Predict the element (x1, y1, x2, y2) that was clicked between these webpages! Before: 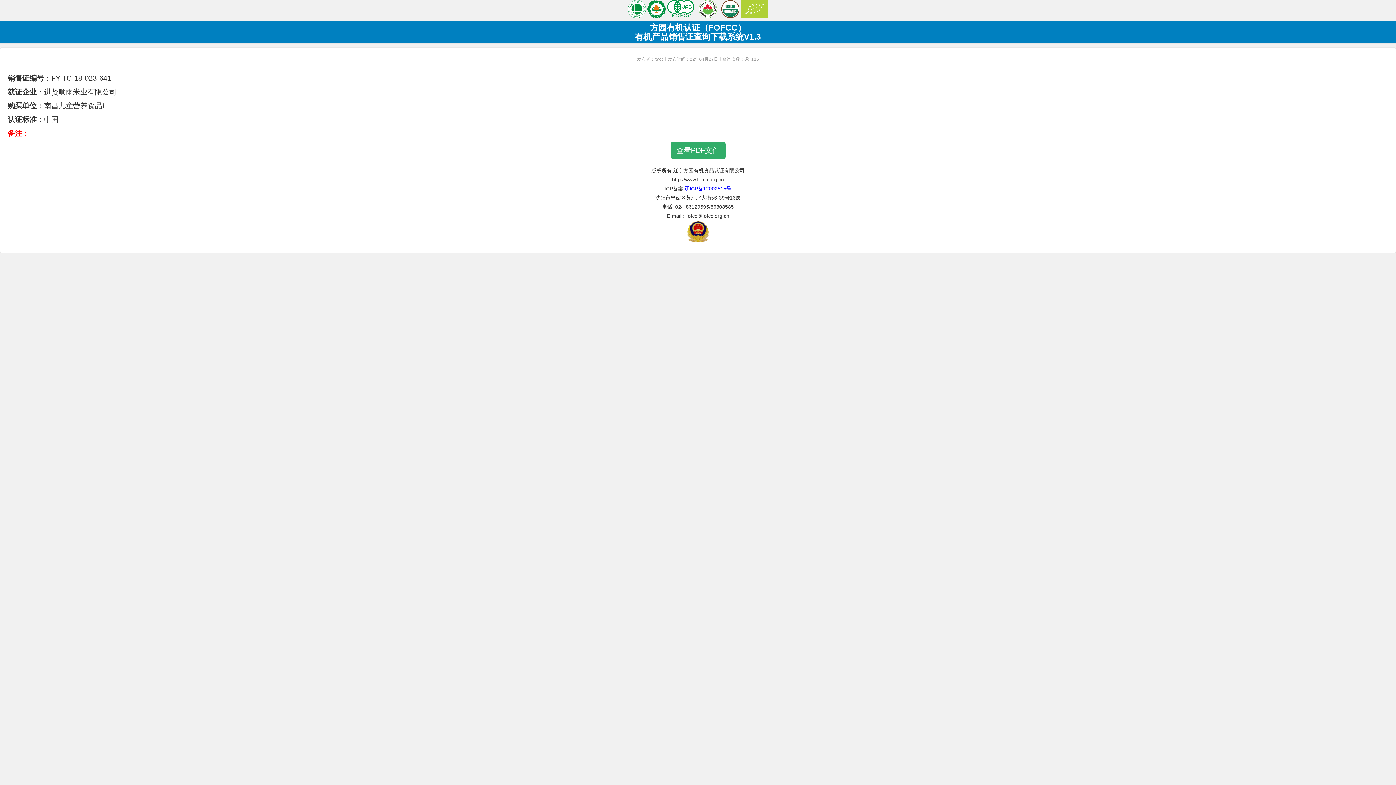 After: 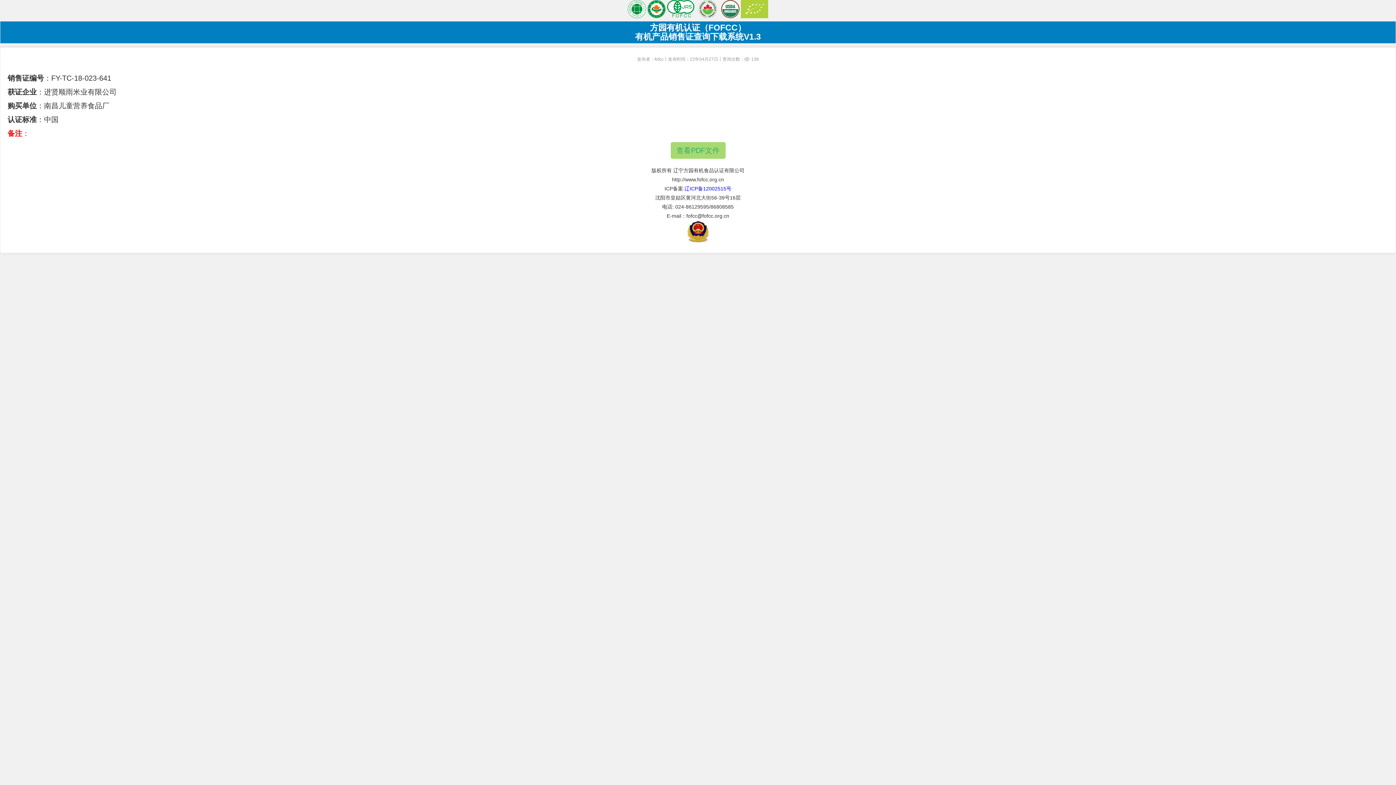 Action: label: 查看PDF文件 bbox: (676, 146, 719, 154)